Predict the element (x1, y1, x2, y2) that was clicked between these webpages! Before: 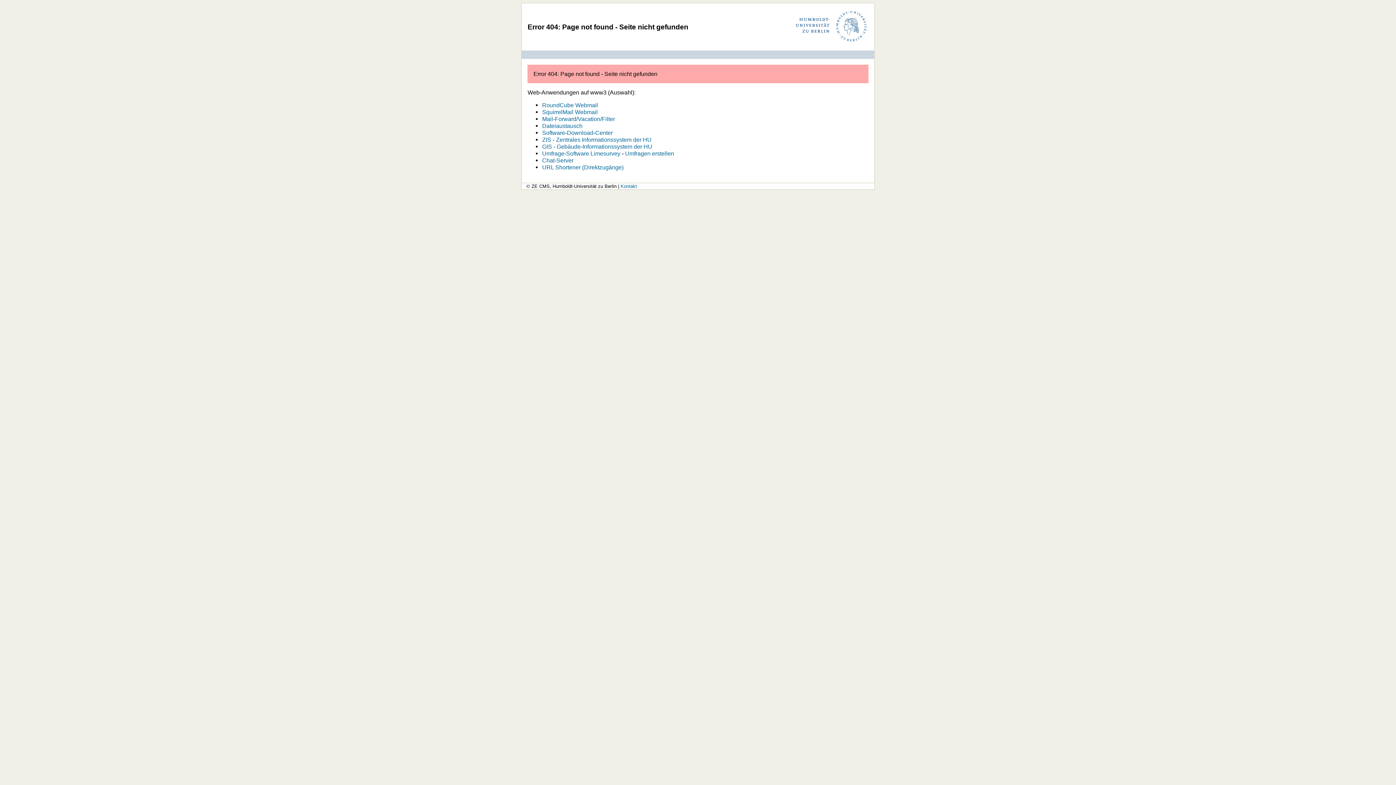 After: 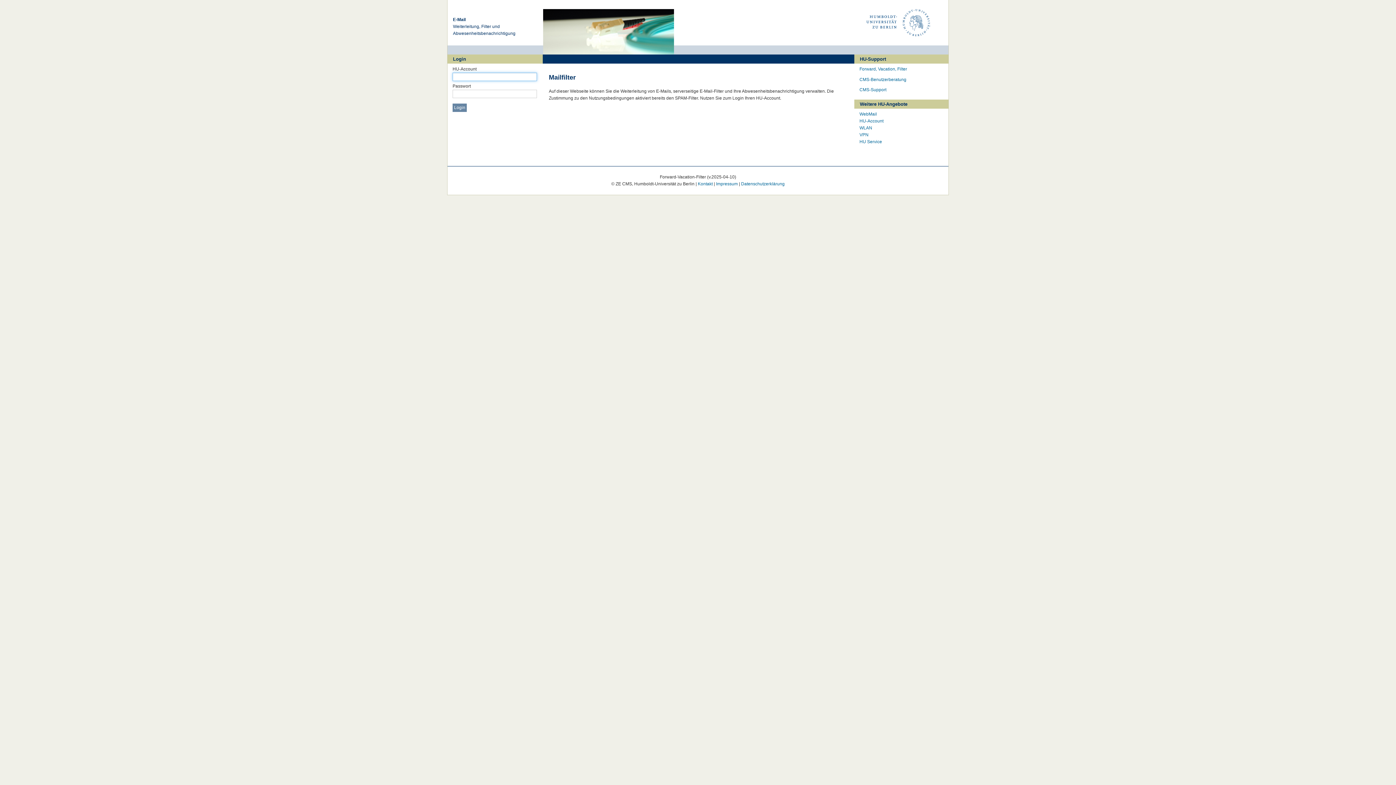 Action: label: Mail-Forward/Vacation/Filter bbox: (542, 115, 615, 122)